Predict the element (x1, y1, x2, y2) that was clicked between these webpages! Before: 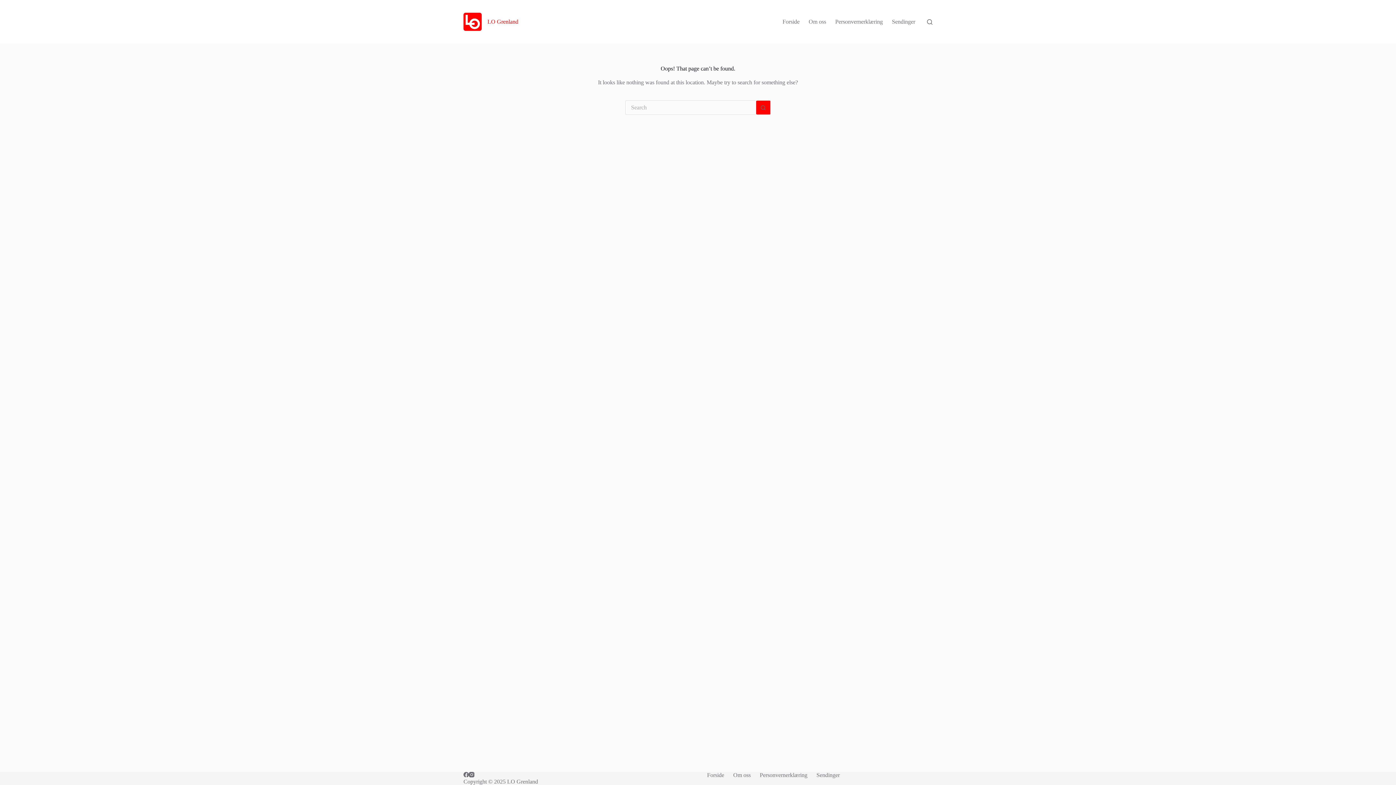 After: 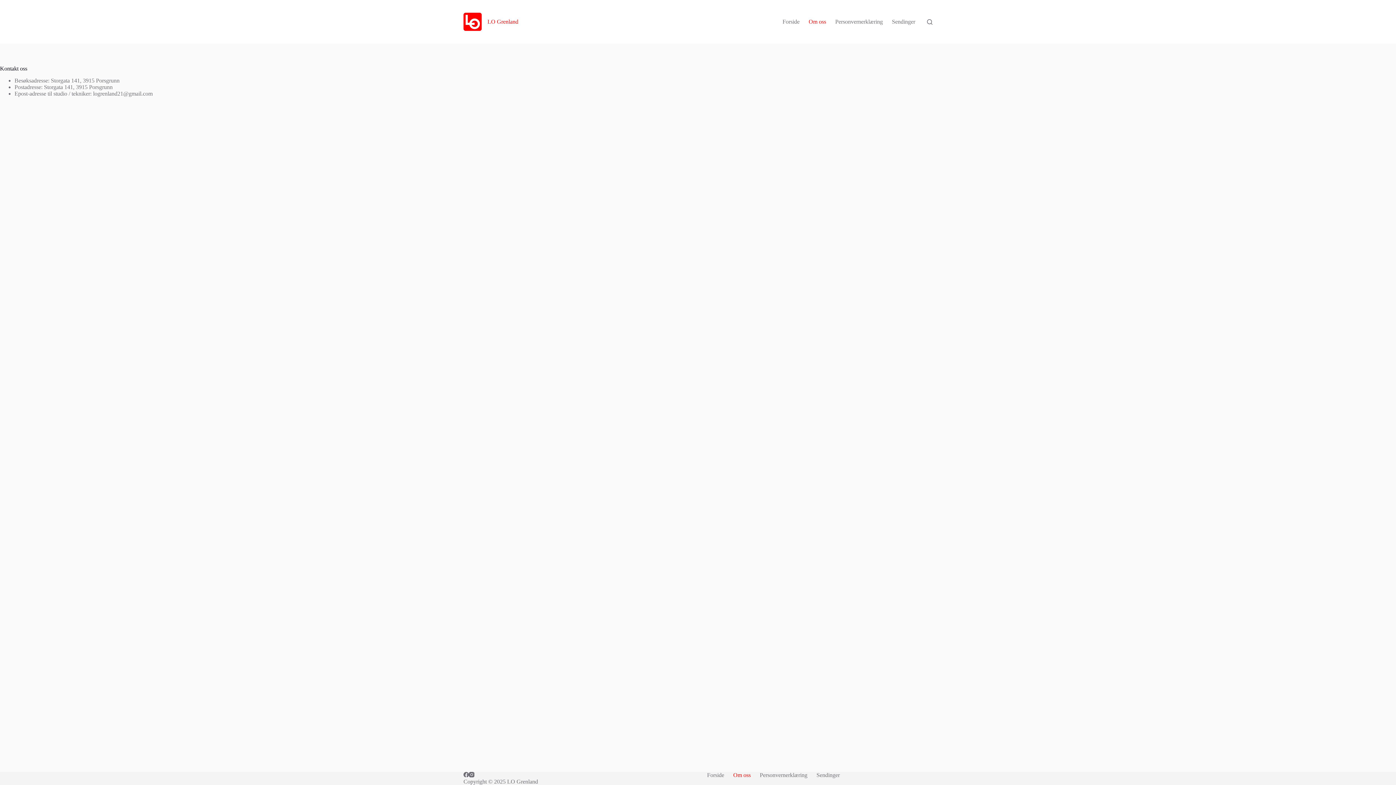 Action: label: Om oss bbox: (804, 0, 830, 43)